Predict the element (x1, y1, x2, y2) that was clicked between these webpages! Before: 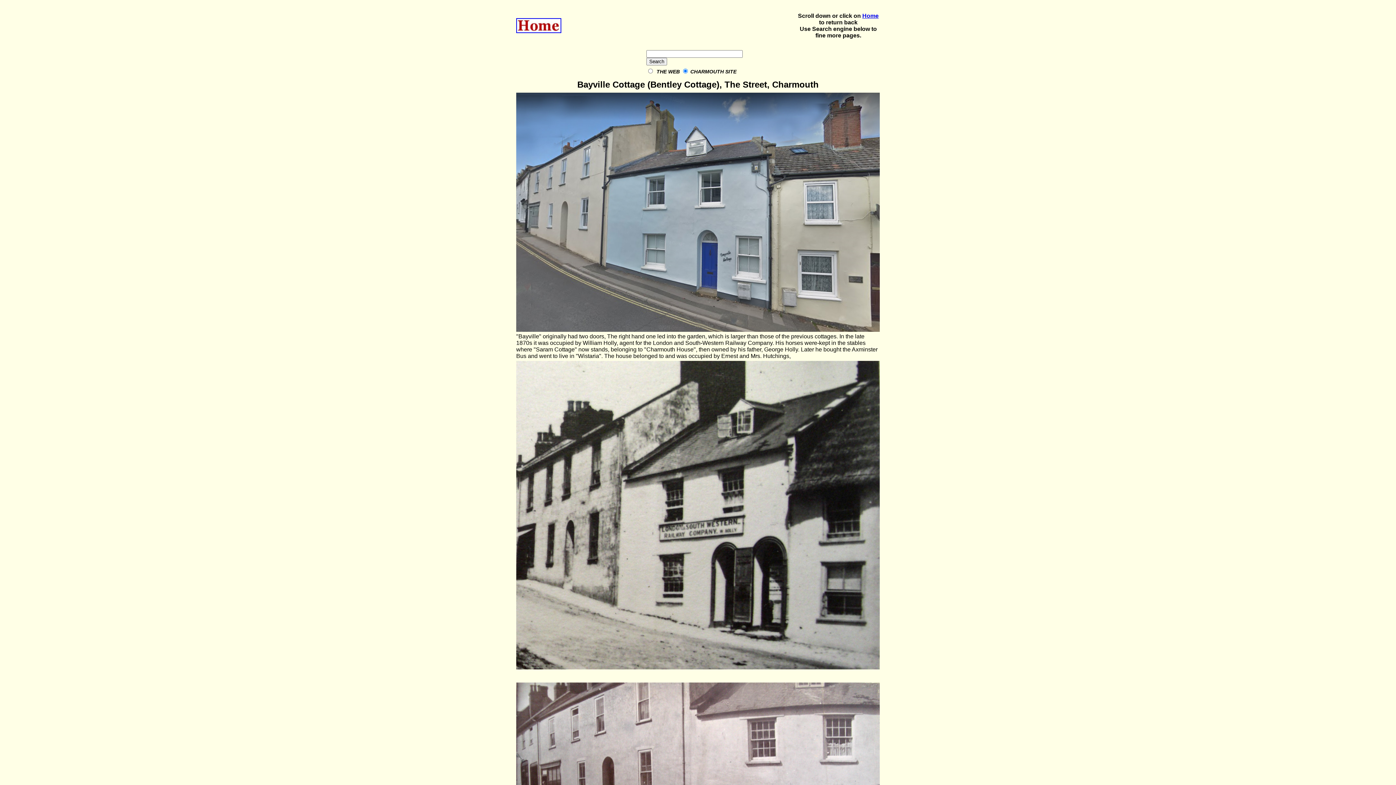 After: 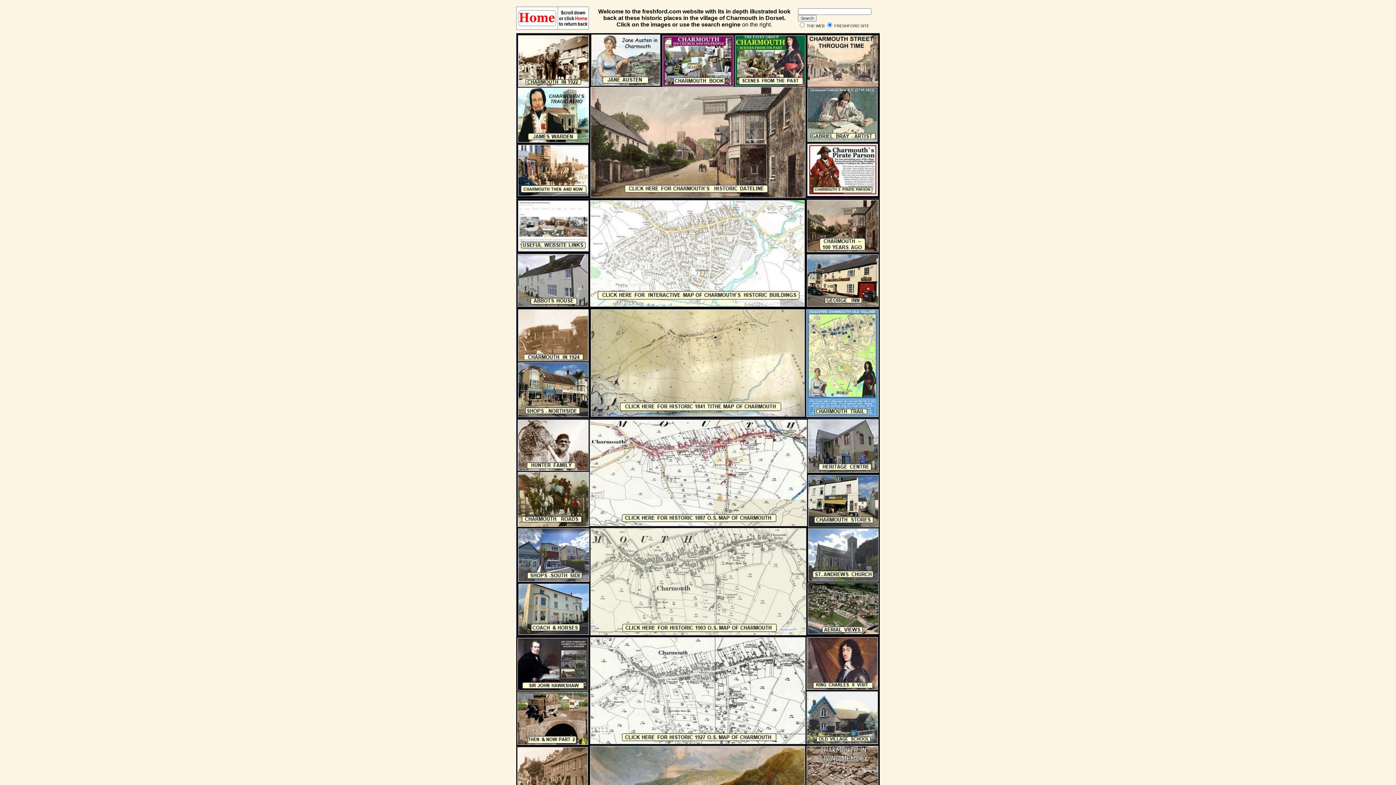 Action: bbox: (862, 12, 878, 18) label: Home